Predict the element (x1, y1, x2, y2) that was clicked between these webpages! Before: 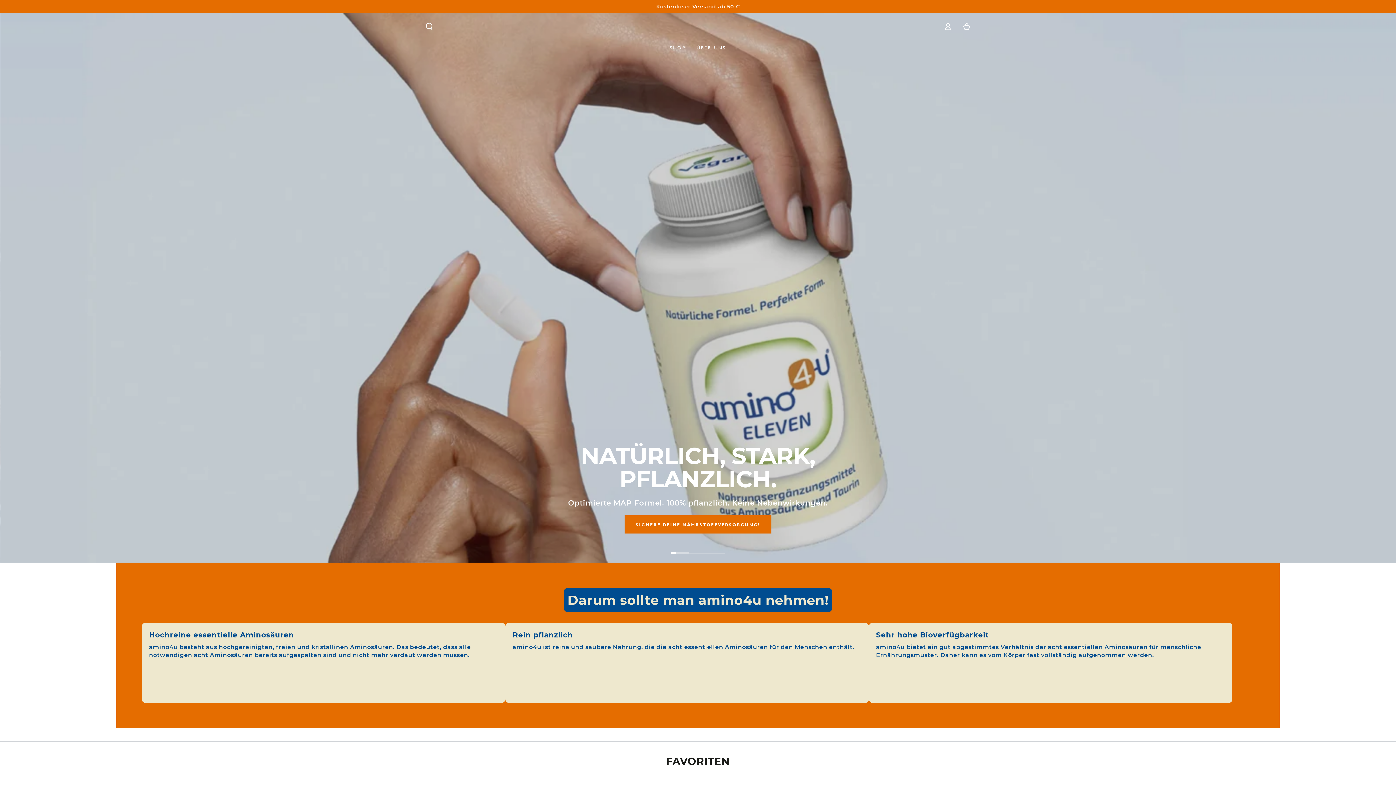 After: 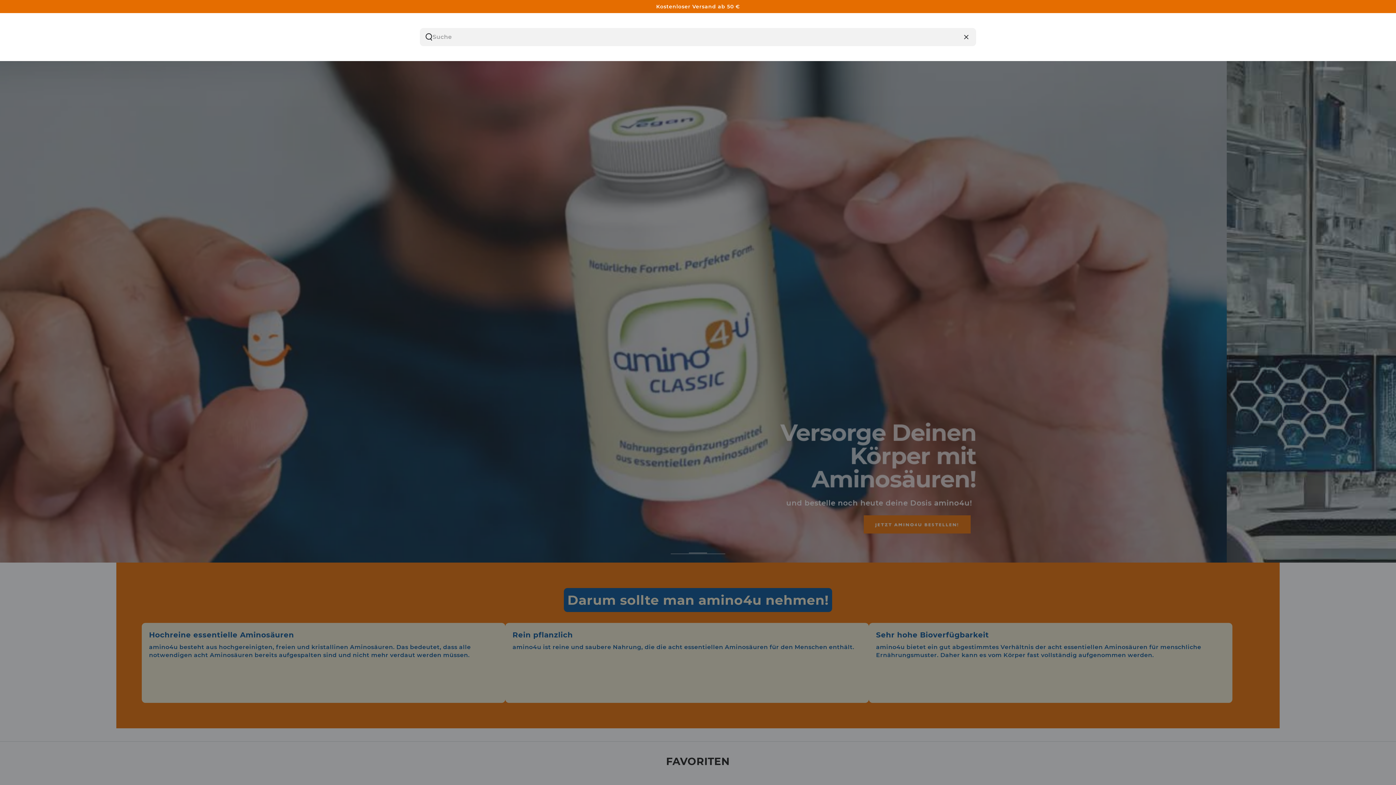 Action: label: Unsere Website durchsuchen bbox: (420, 18, 438, 34)